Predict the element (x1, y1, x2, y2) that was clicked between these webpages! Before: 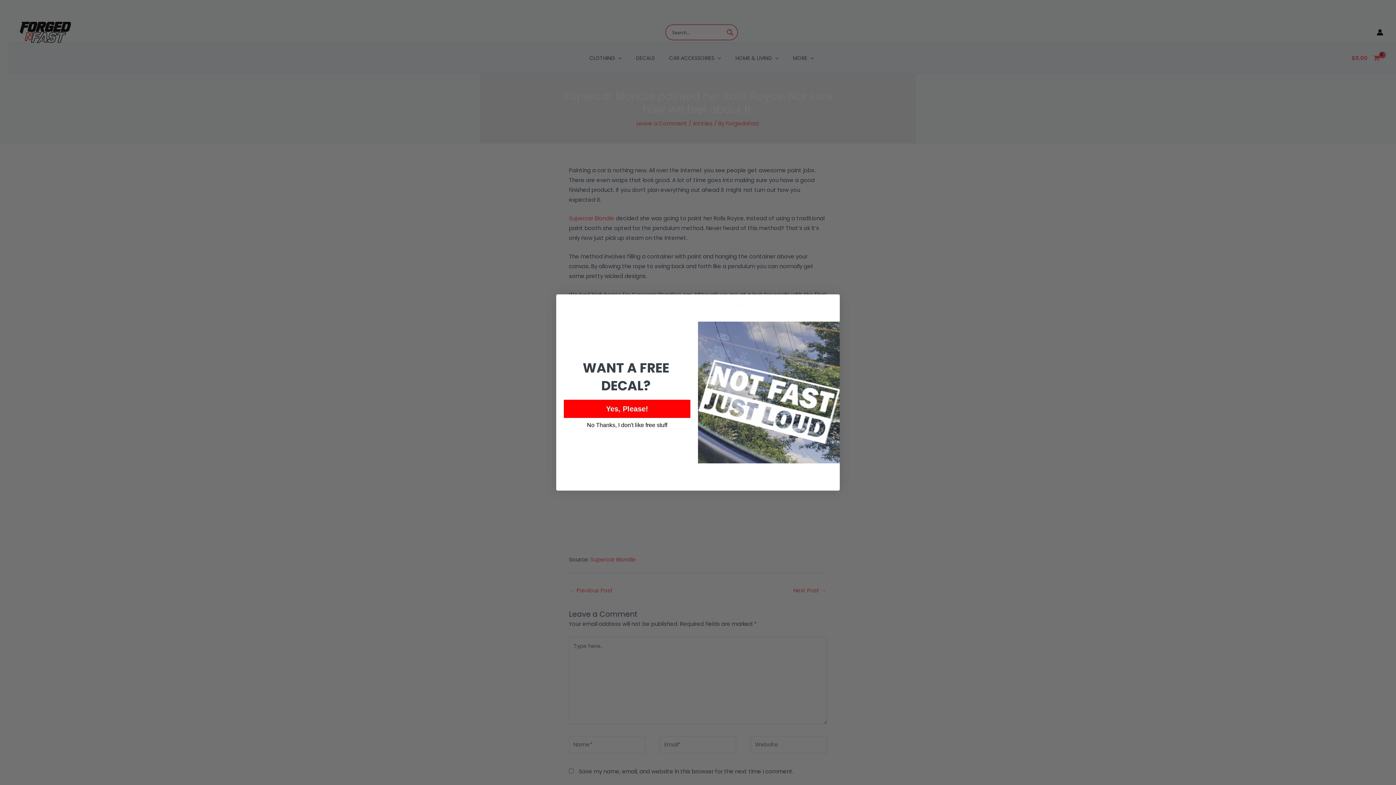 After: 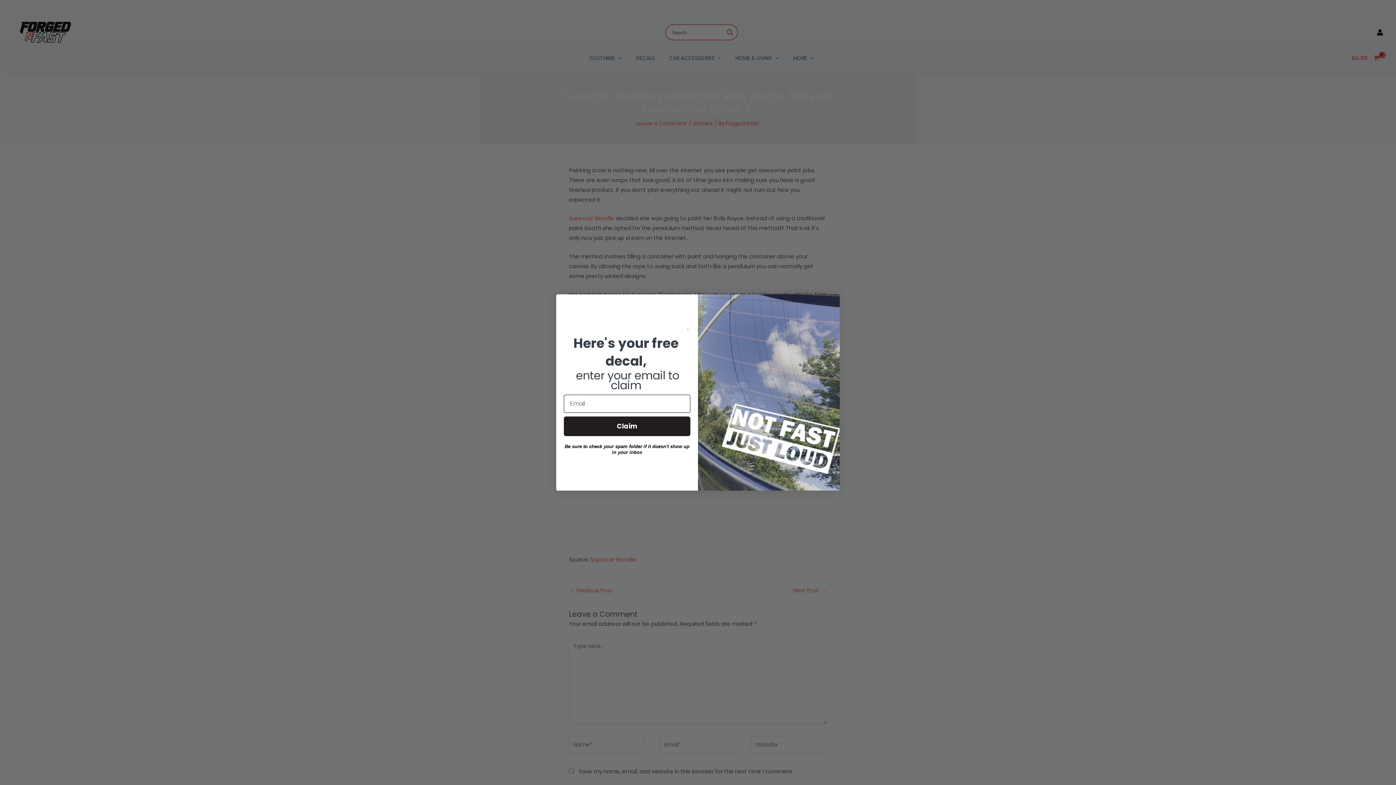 Action: bbox: (564, 420, 690, 439) label: Yes, Please!